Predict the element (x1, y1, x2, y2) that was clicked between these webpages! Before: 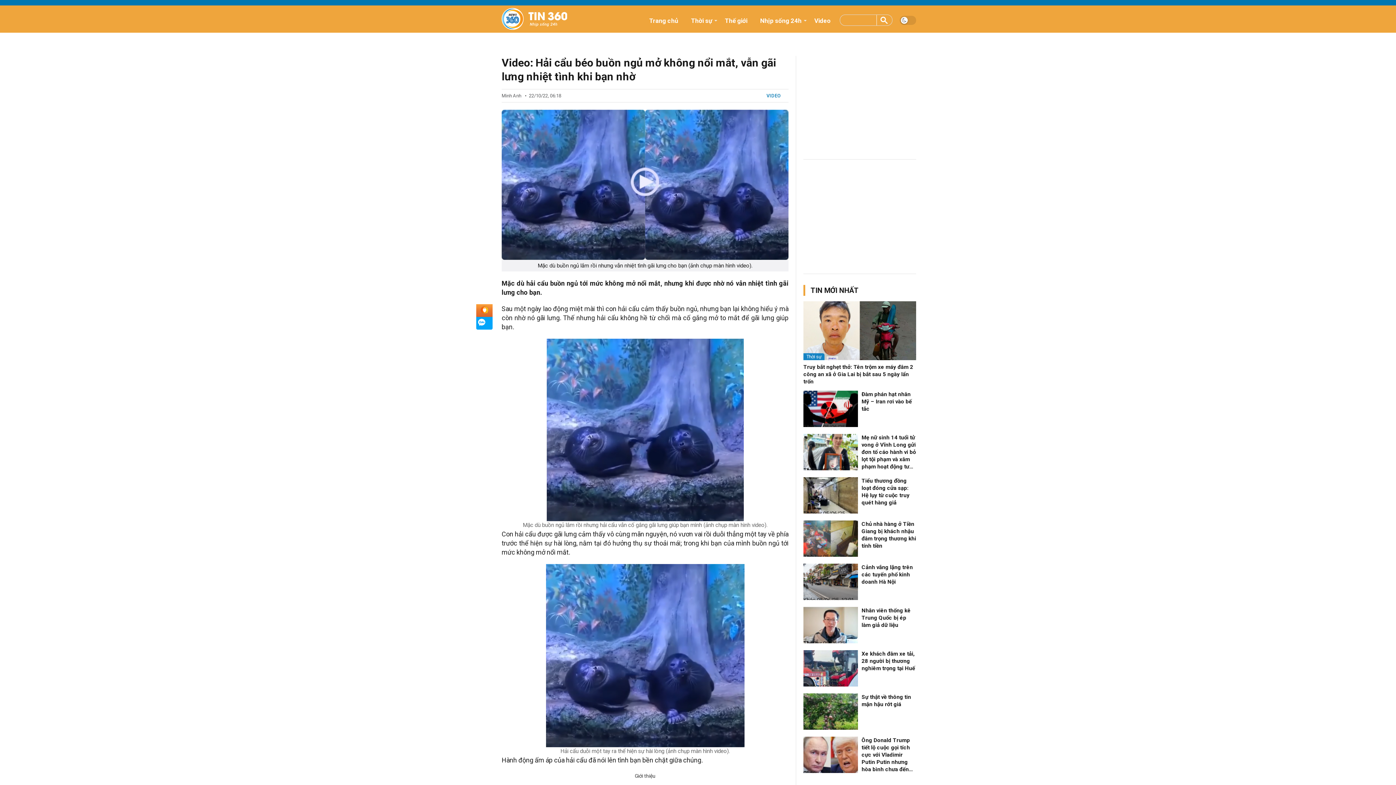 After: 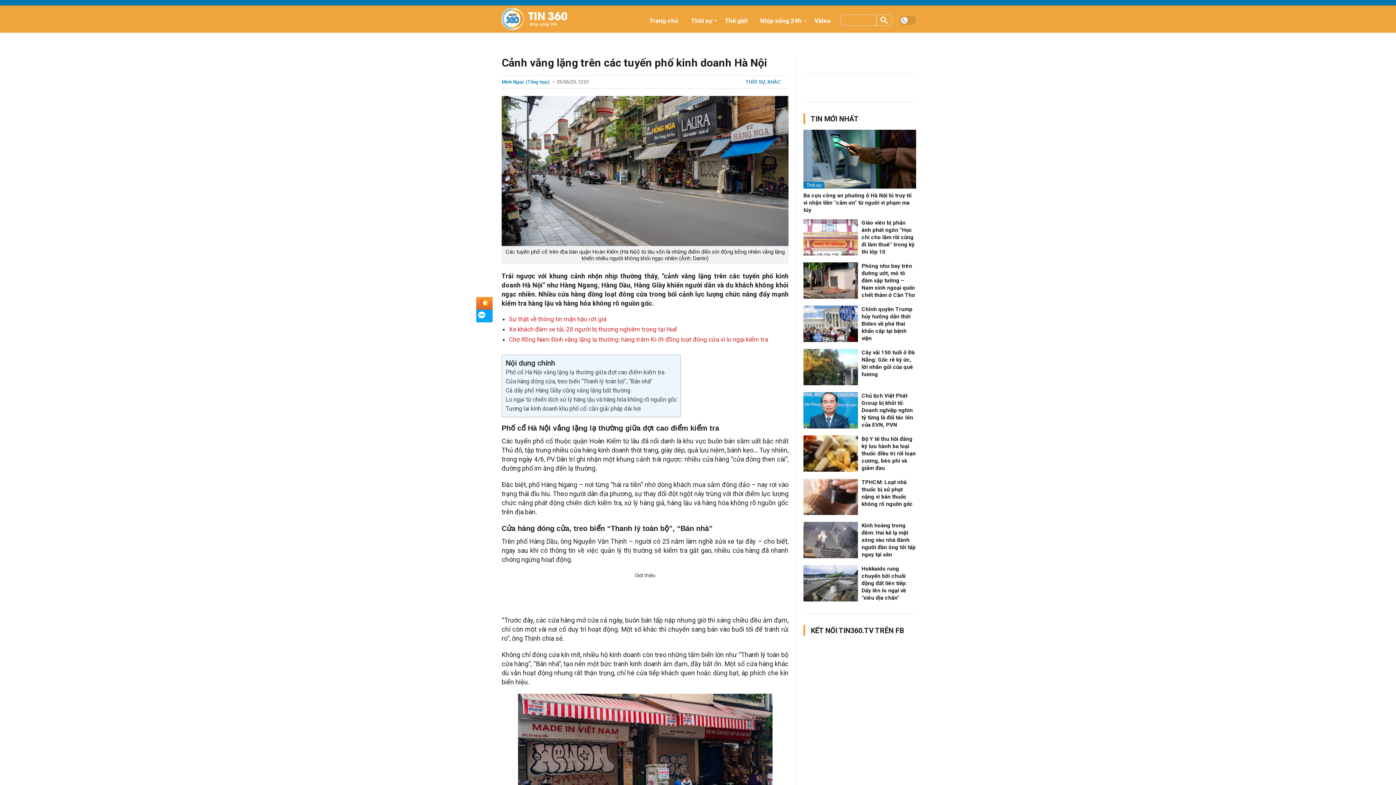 Action: bbox: (803, 578, 858, 585)